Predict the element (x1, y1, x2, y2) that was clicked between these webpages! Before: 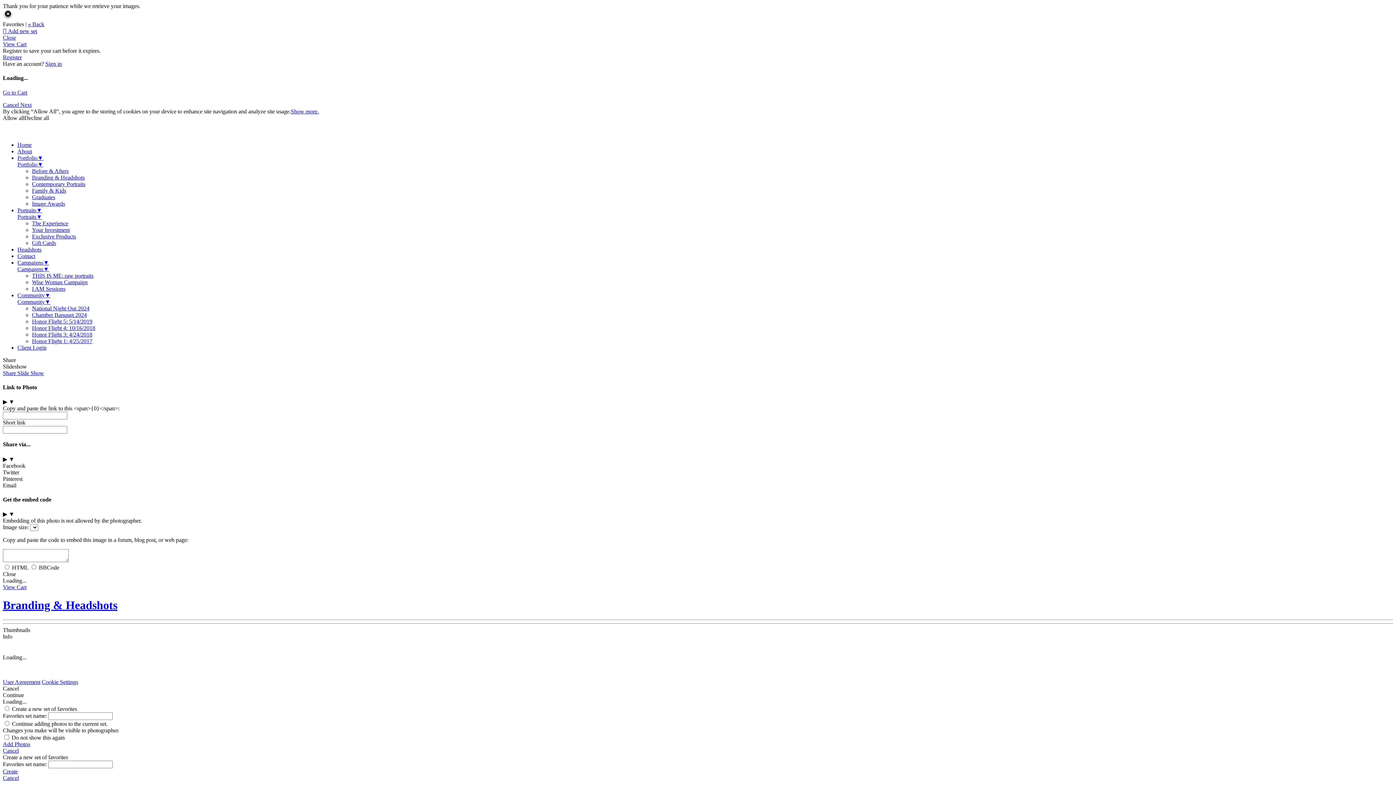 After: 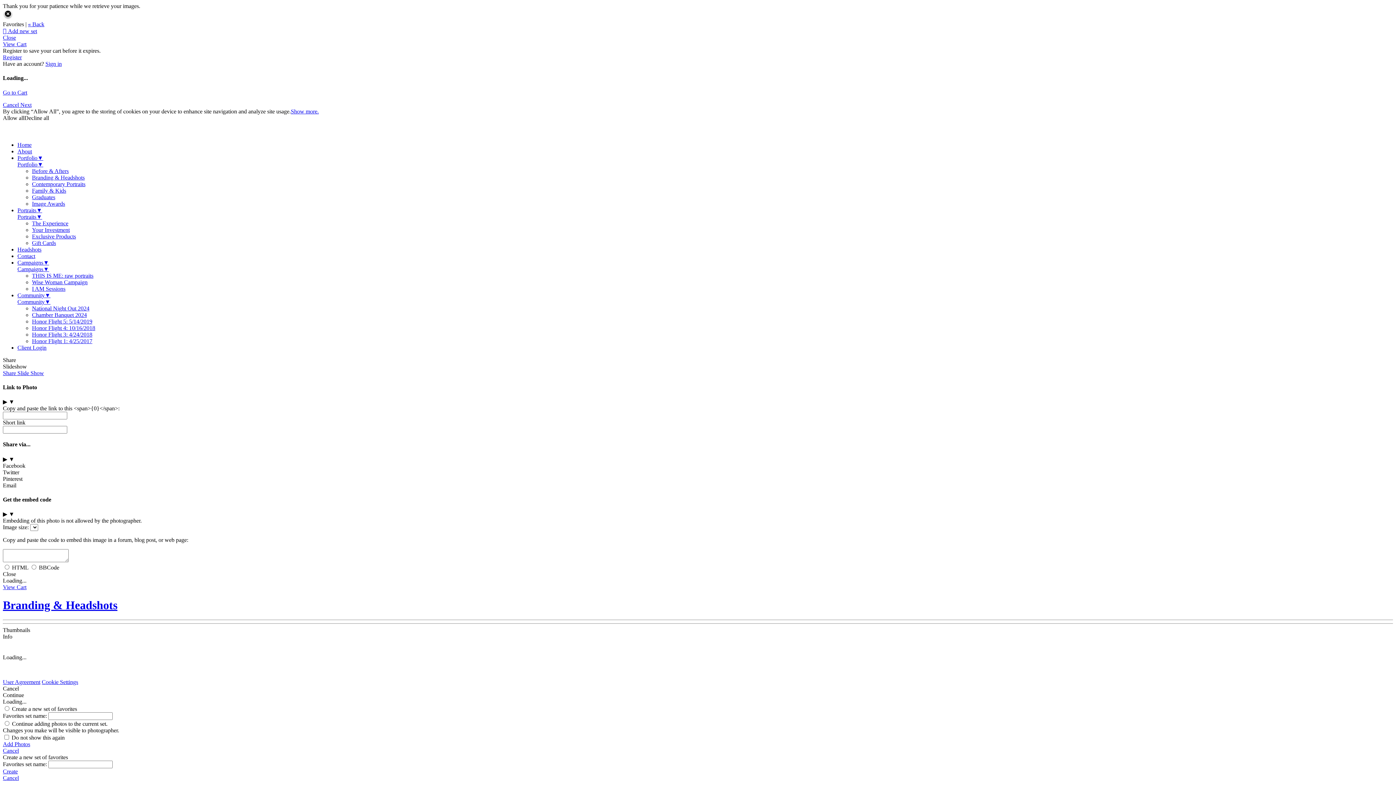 Action: label: « Back bbox: (28, 21, 44, 27)